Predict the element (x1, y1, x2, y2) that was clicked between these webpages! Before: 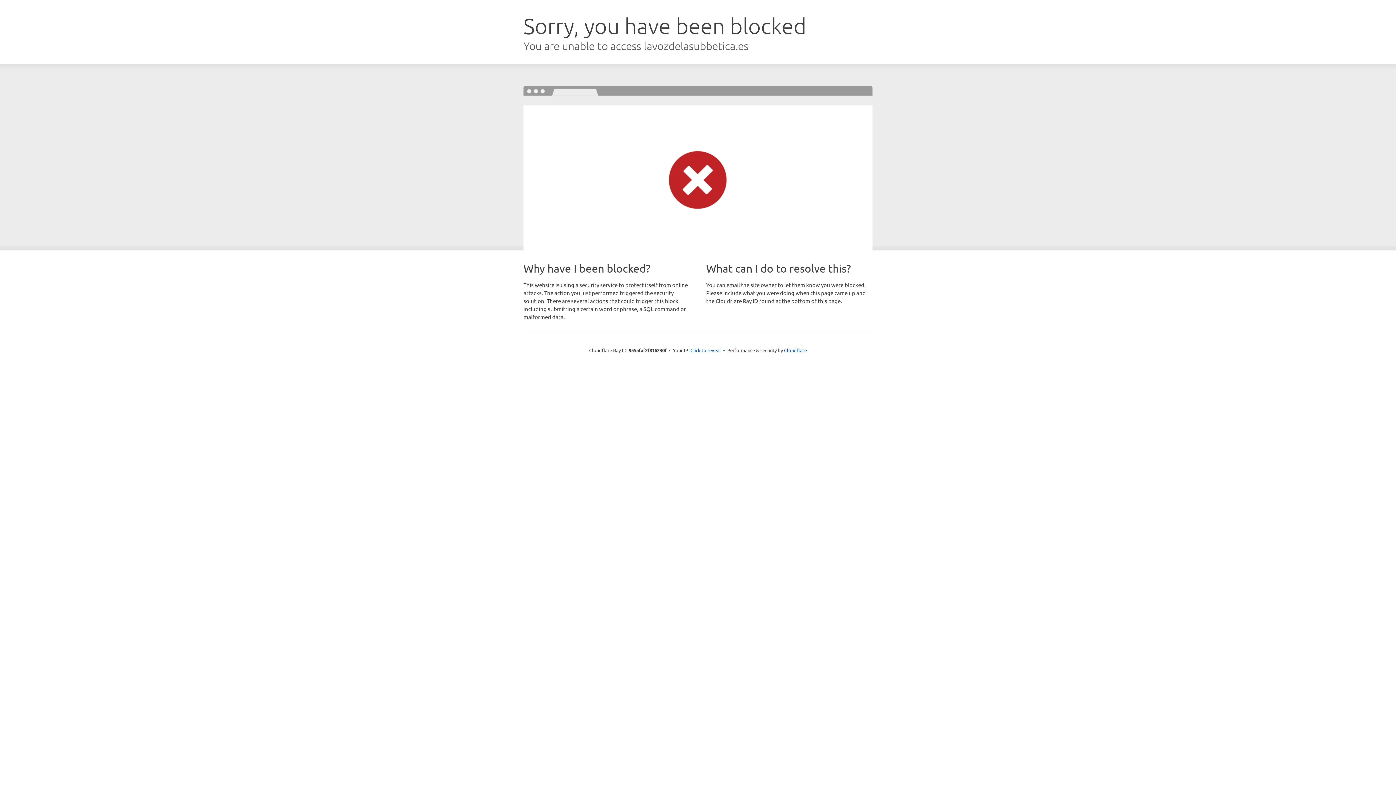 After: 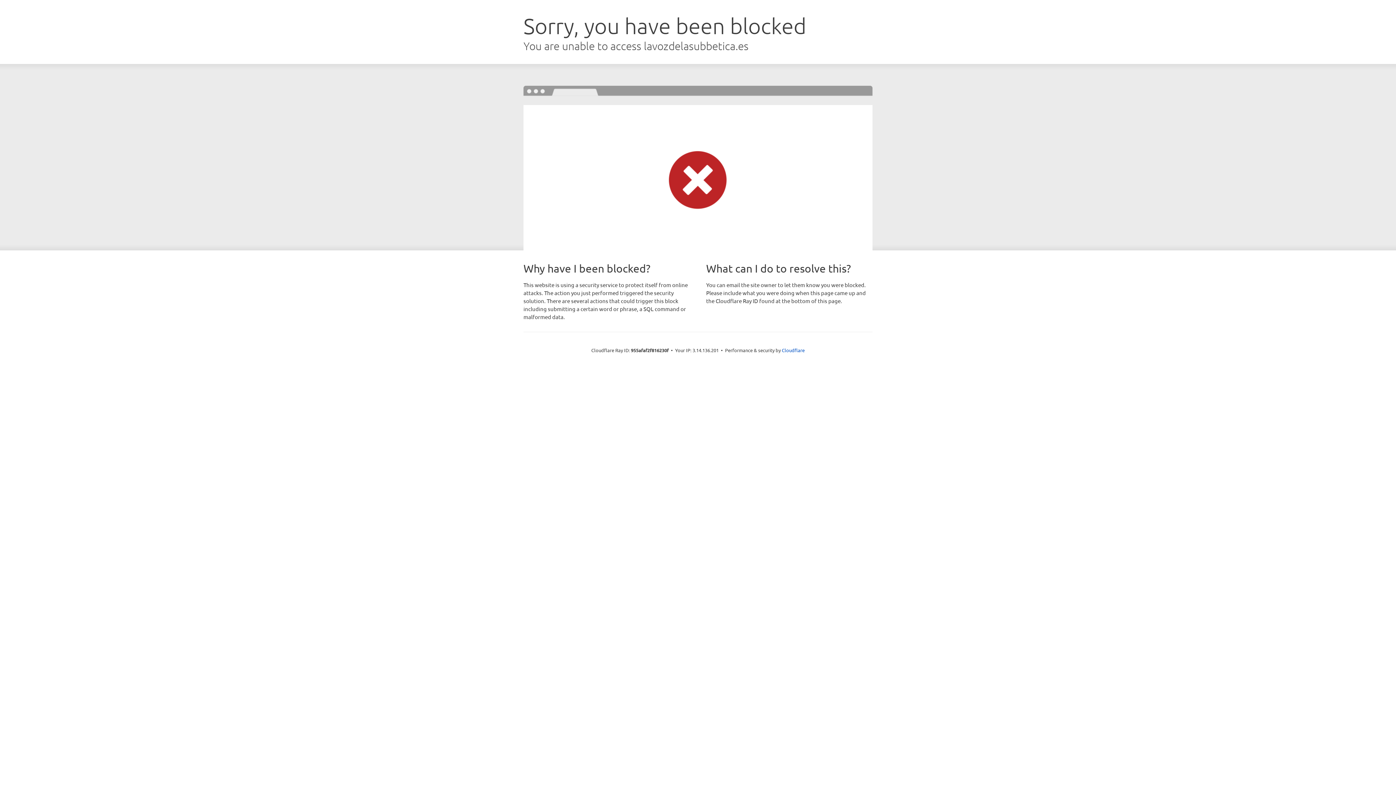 Action: label: Click to reveal bbox: (690, 346, 721, 353)